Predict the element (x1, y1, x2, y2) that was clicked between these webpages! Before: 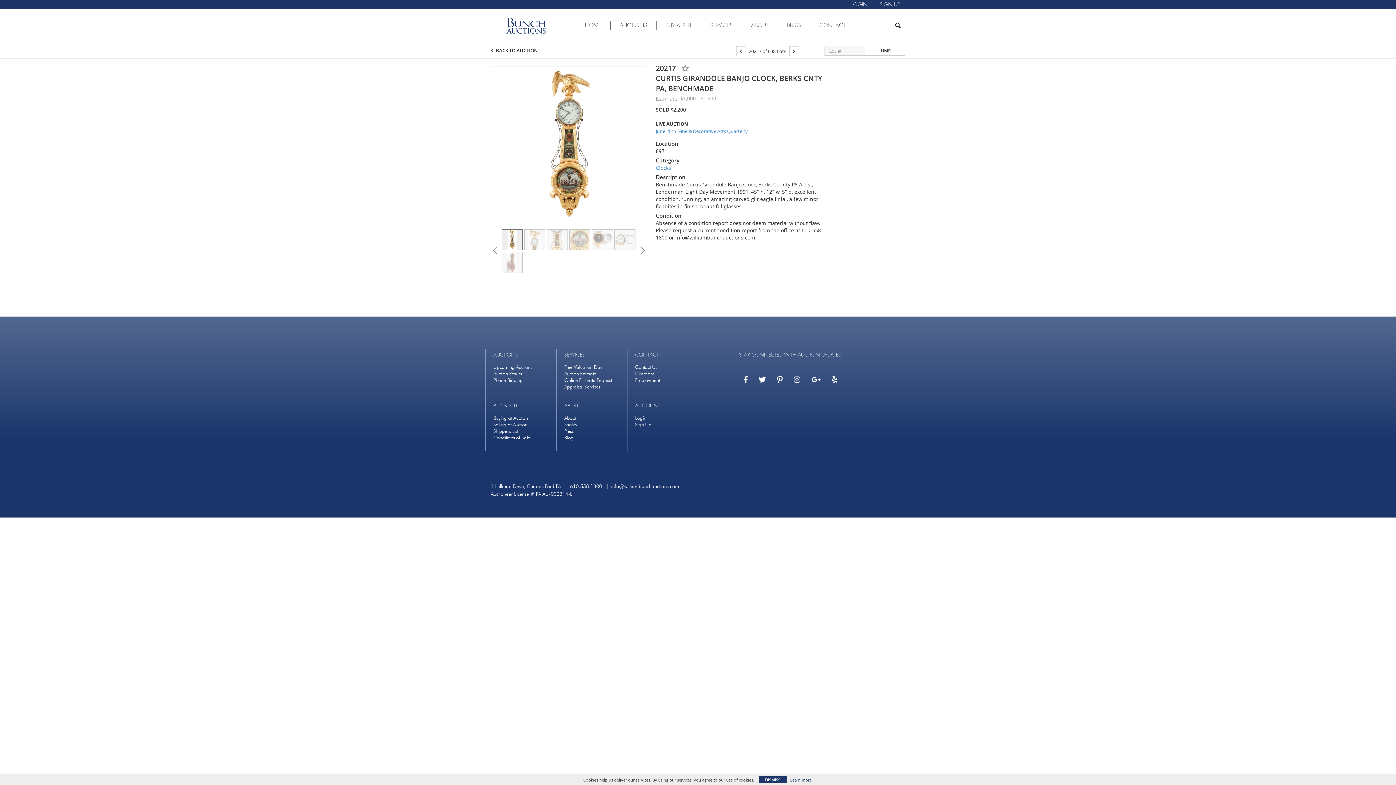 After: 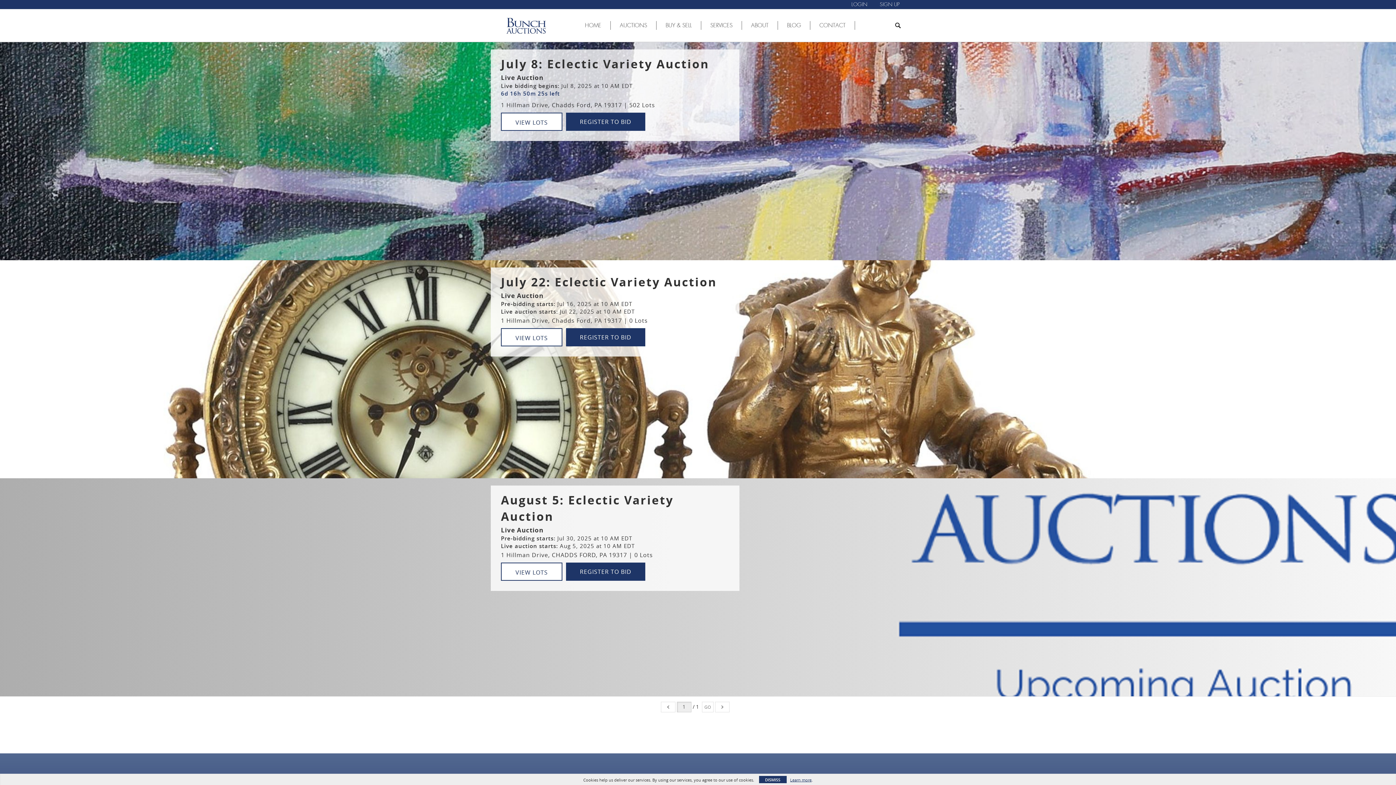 Action: label: Upcoming Auctions bbox: (493, 364, 532, 370)